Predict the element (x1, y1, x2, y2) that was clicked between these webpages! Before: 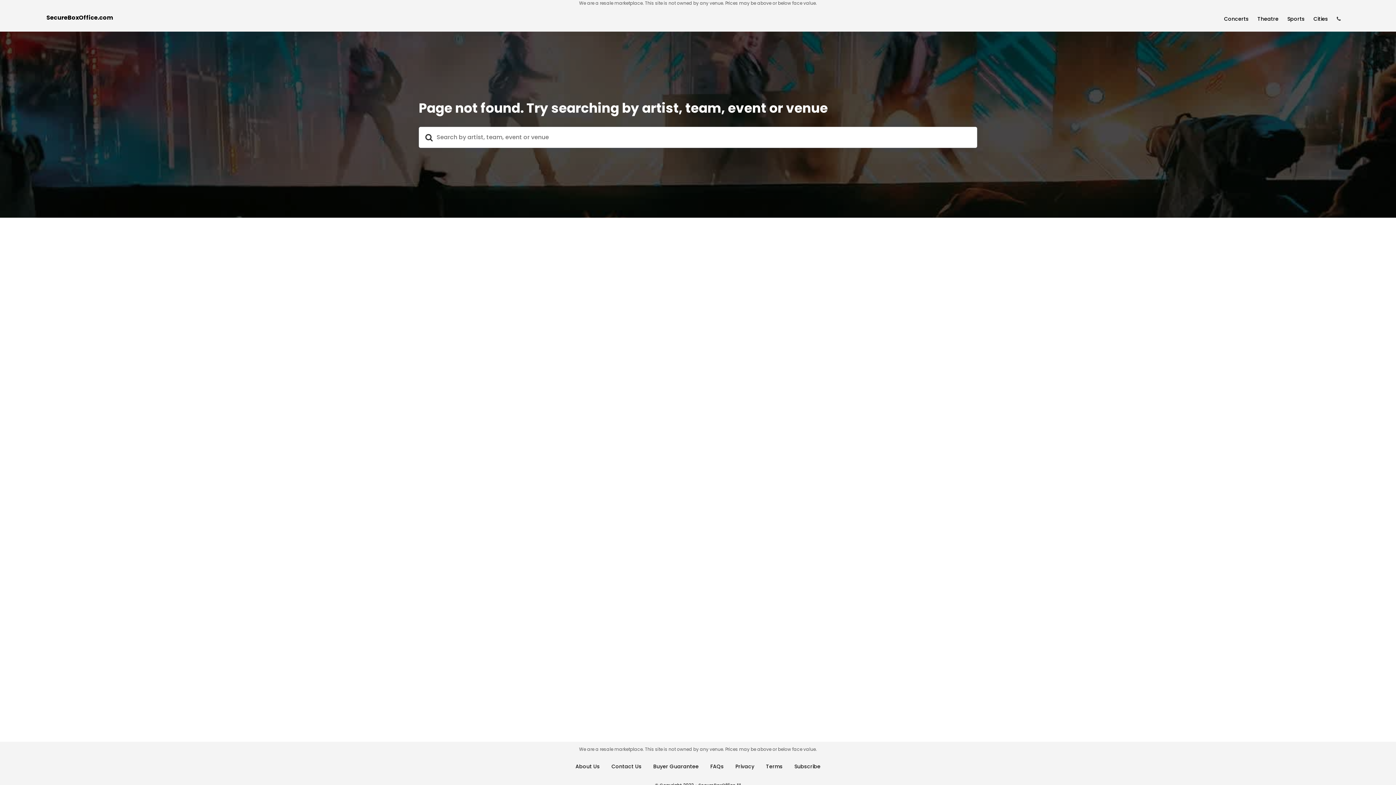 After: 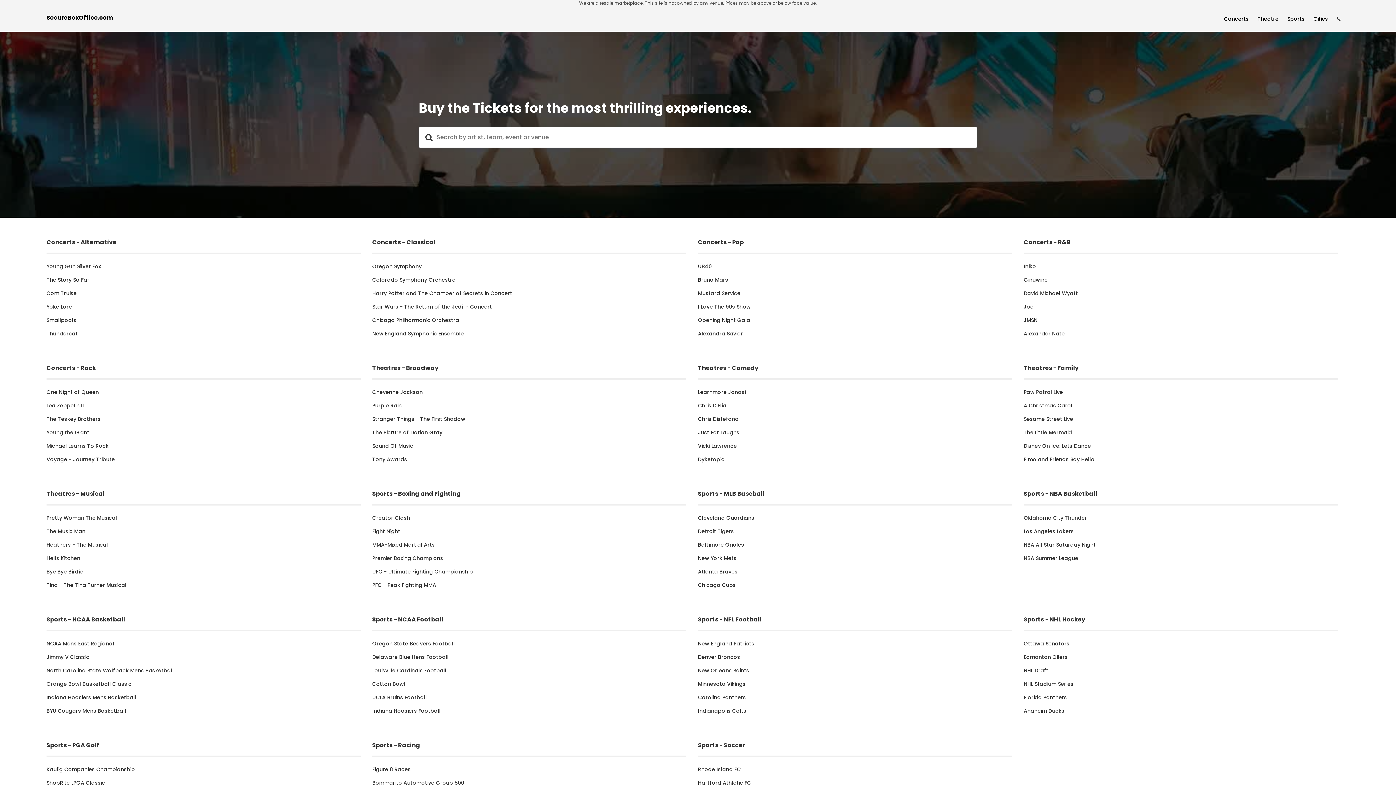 Action: bbox: (46, 12, 113, 23) label: SecureBoxOffice.com